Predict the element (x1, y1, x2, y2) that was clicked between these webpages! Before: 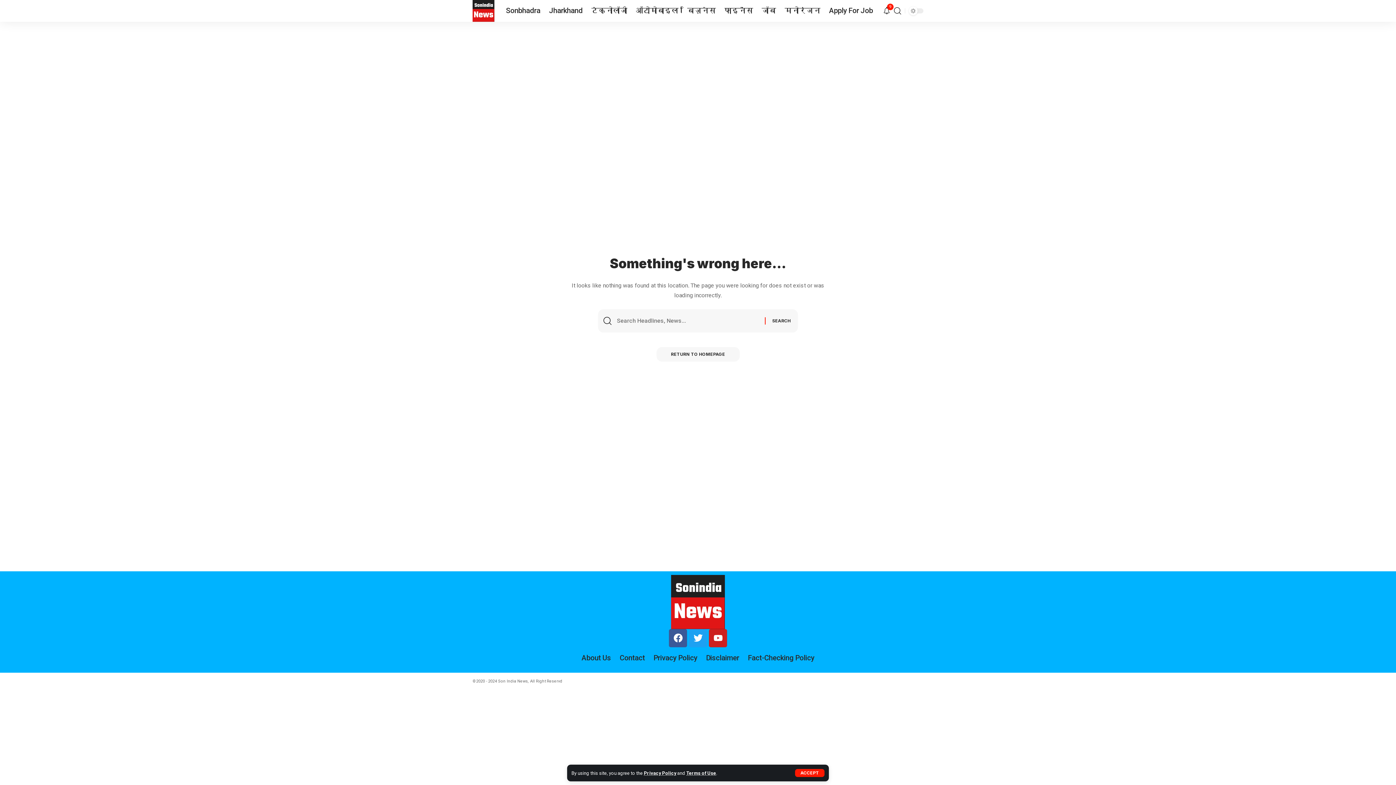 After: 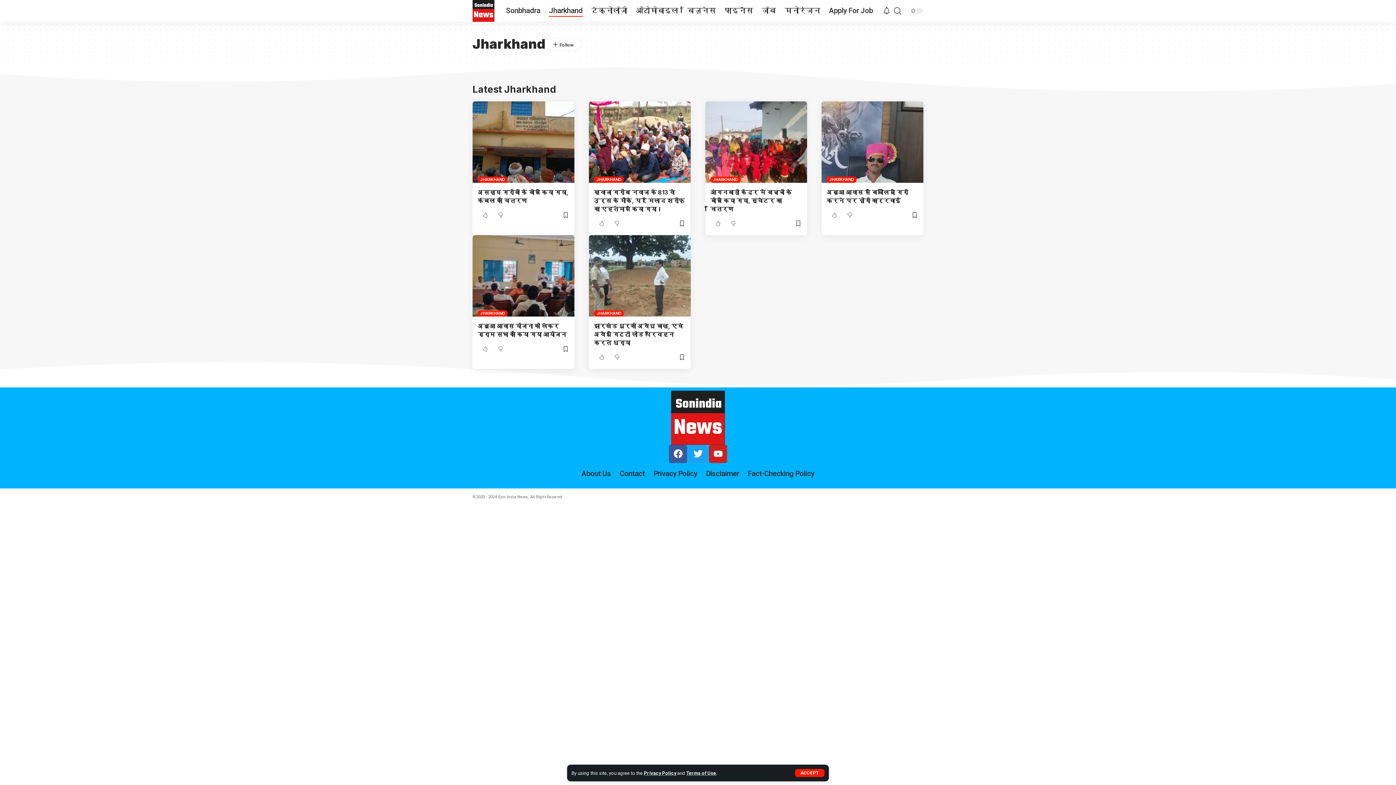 Action: bbox: (544, 0, 587, 21) label: Jharkhand